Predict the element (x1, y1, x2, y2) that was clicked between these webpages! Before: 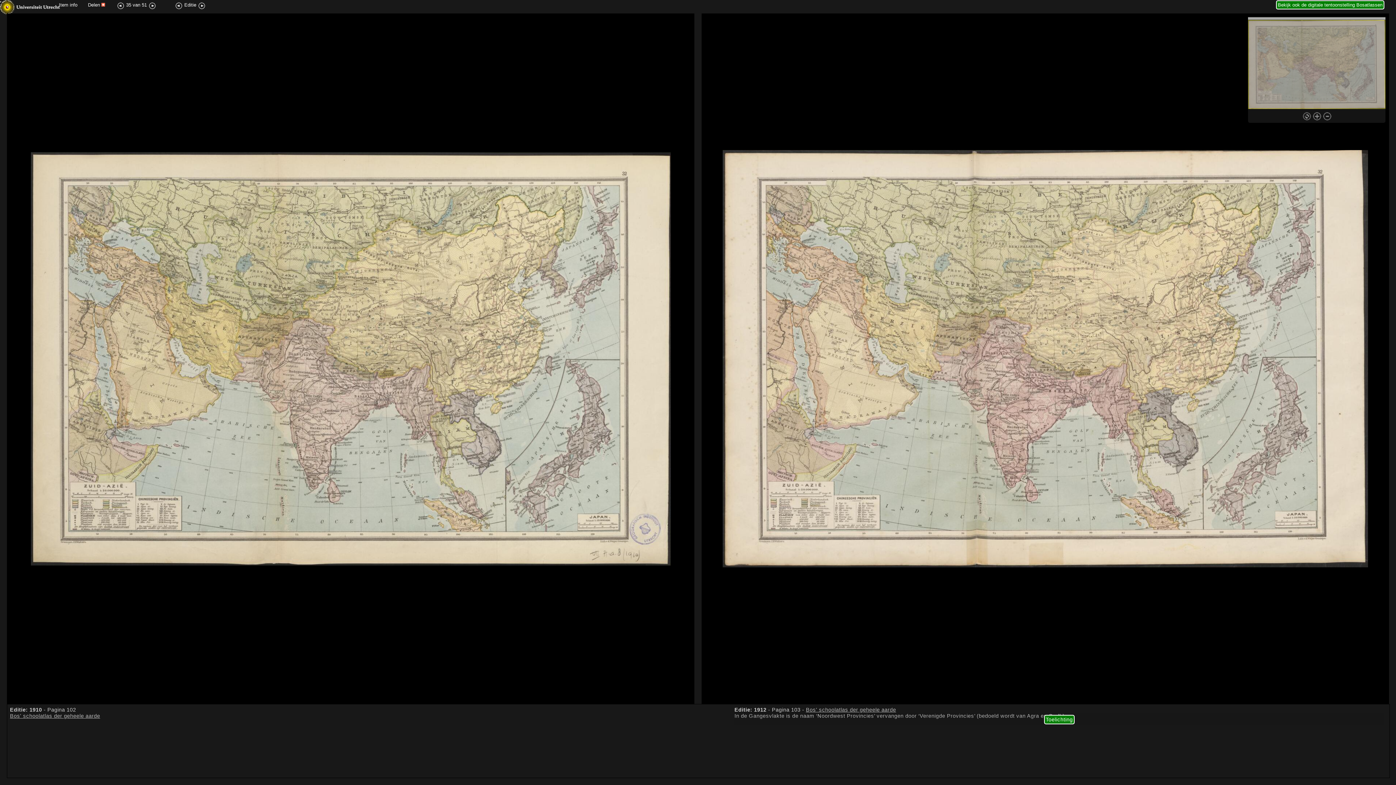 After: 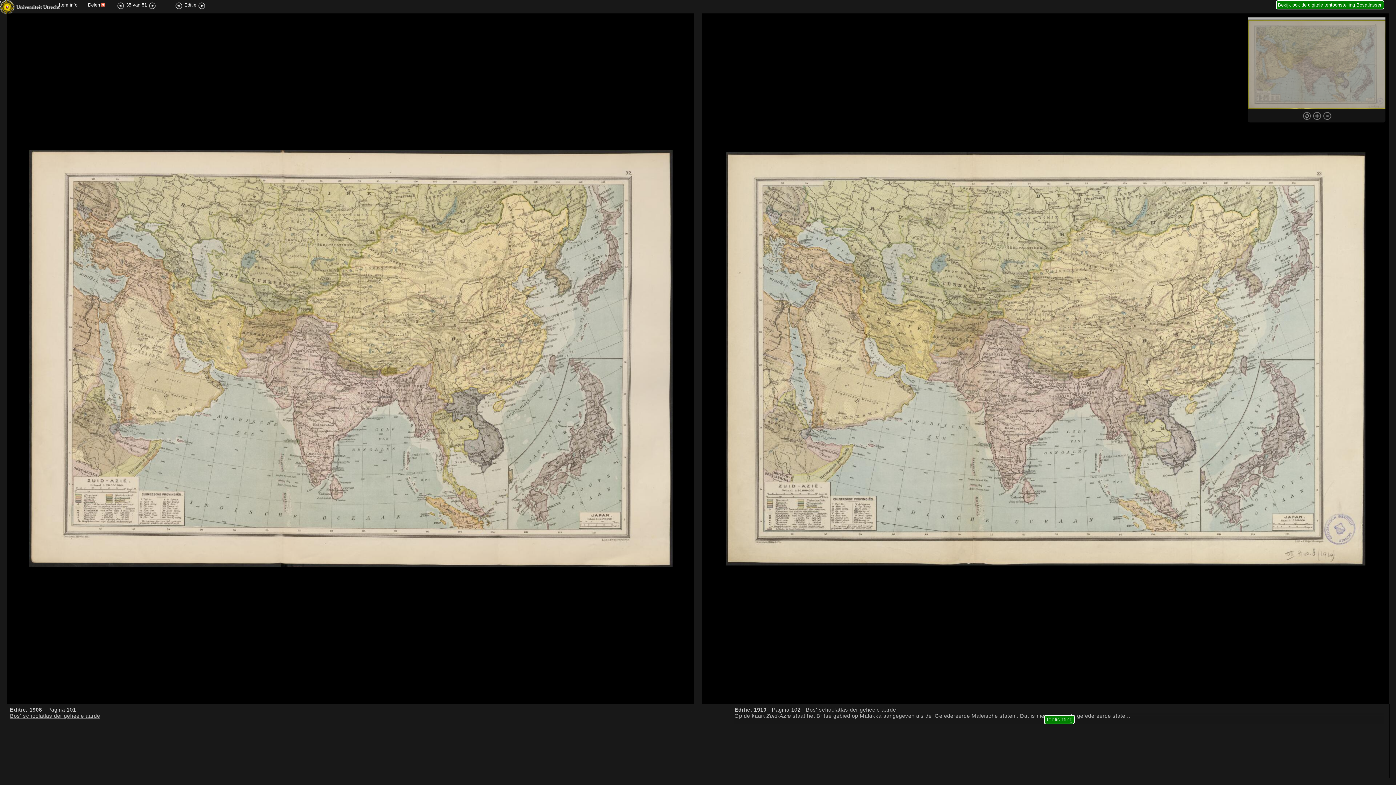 Action: bbox: (175, 2, 184, 7)